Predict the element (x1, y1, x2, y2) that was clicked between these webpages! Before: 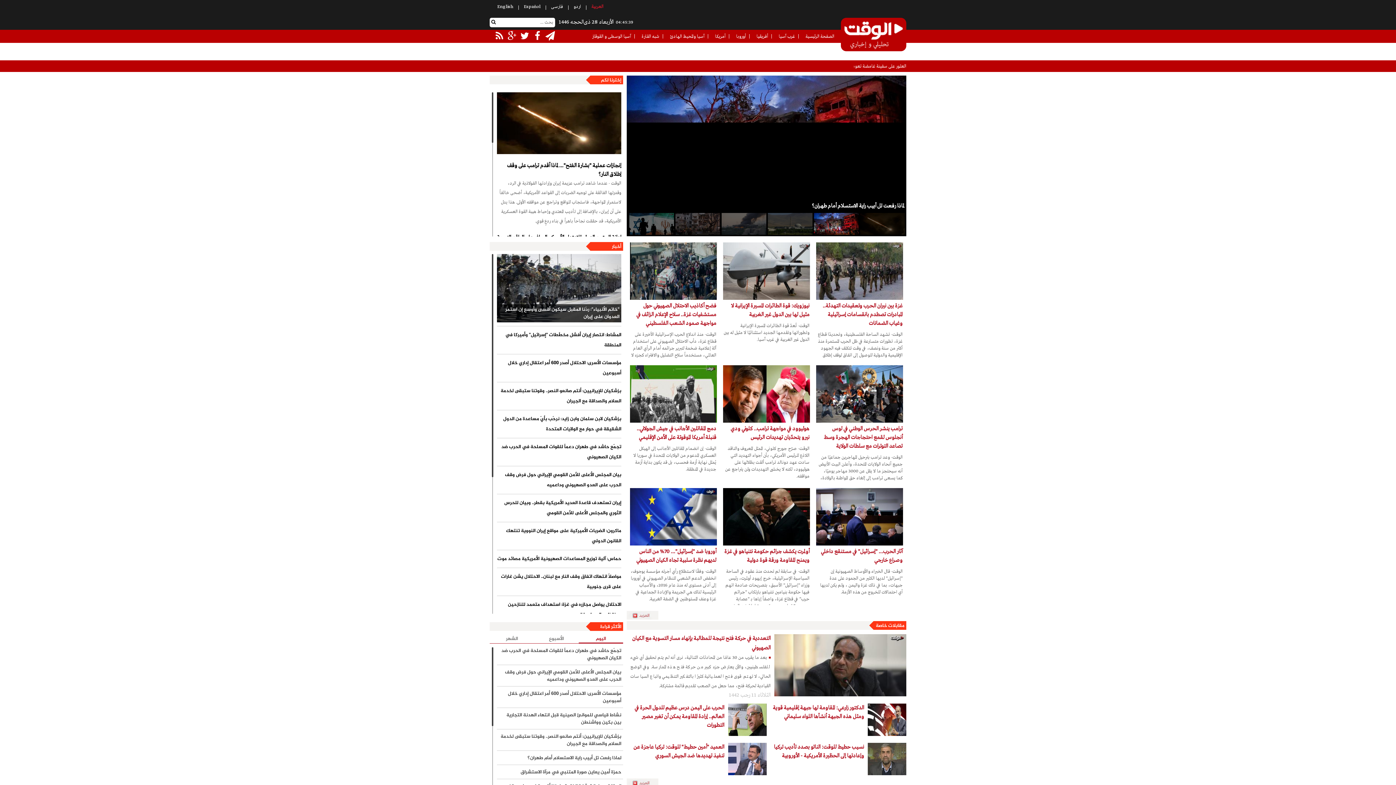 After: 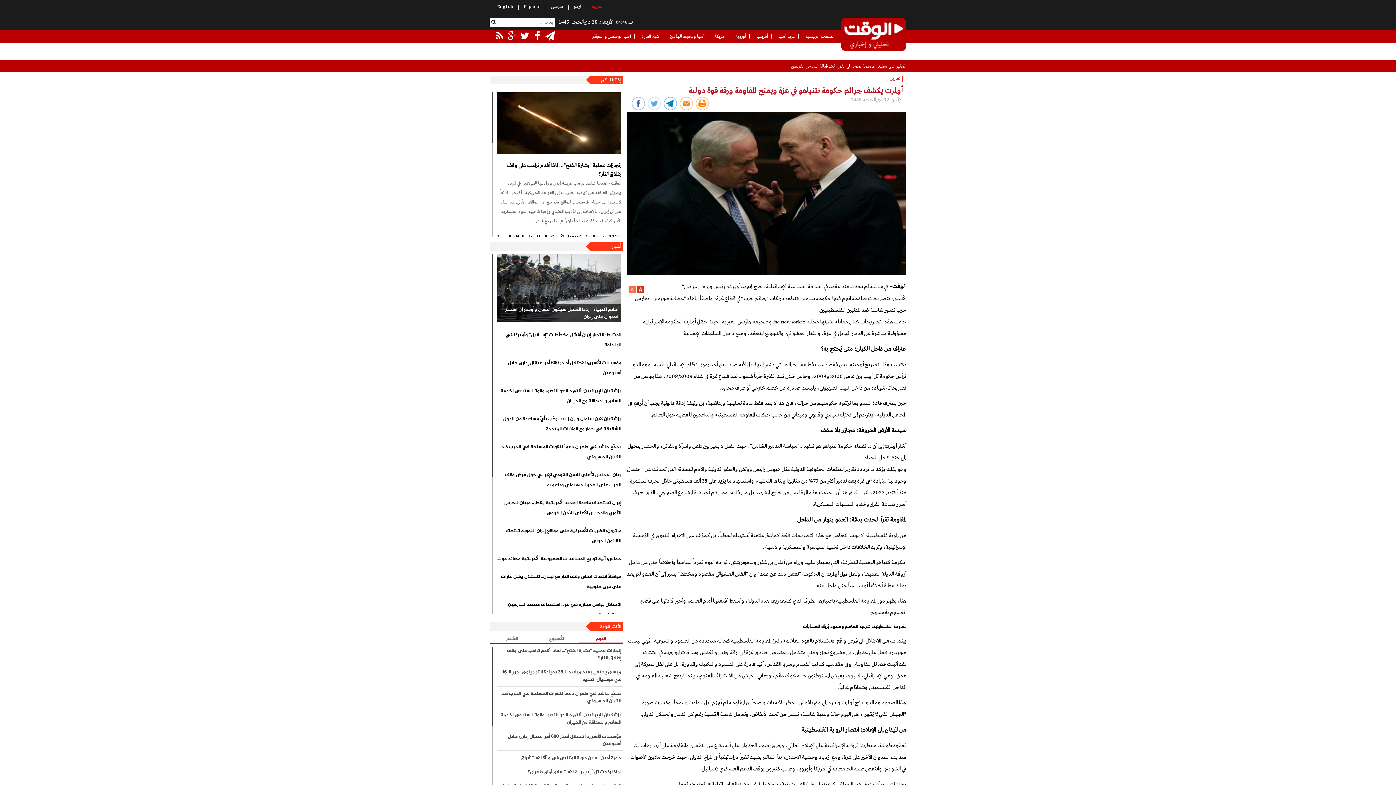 Action: bbox: (723, 488, 810, 545)